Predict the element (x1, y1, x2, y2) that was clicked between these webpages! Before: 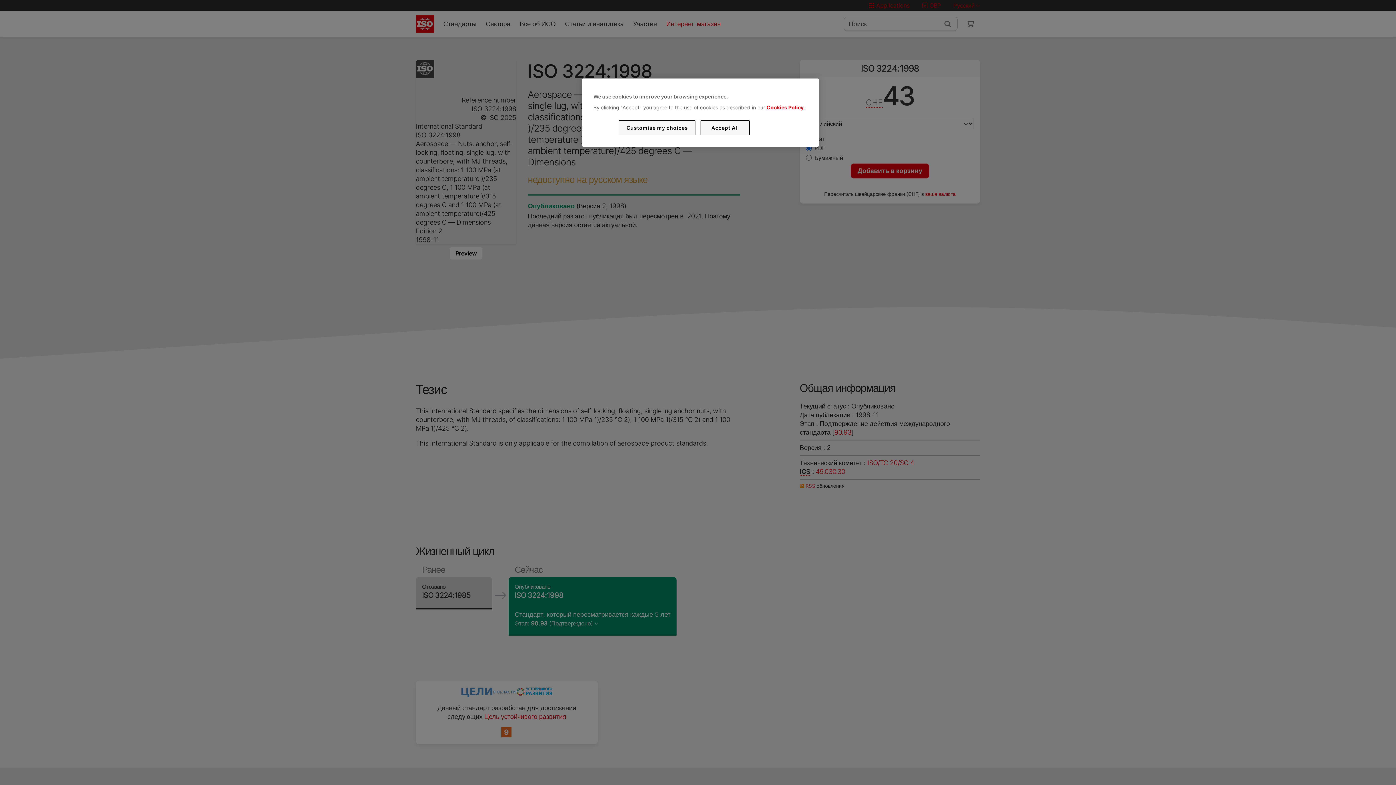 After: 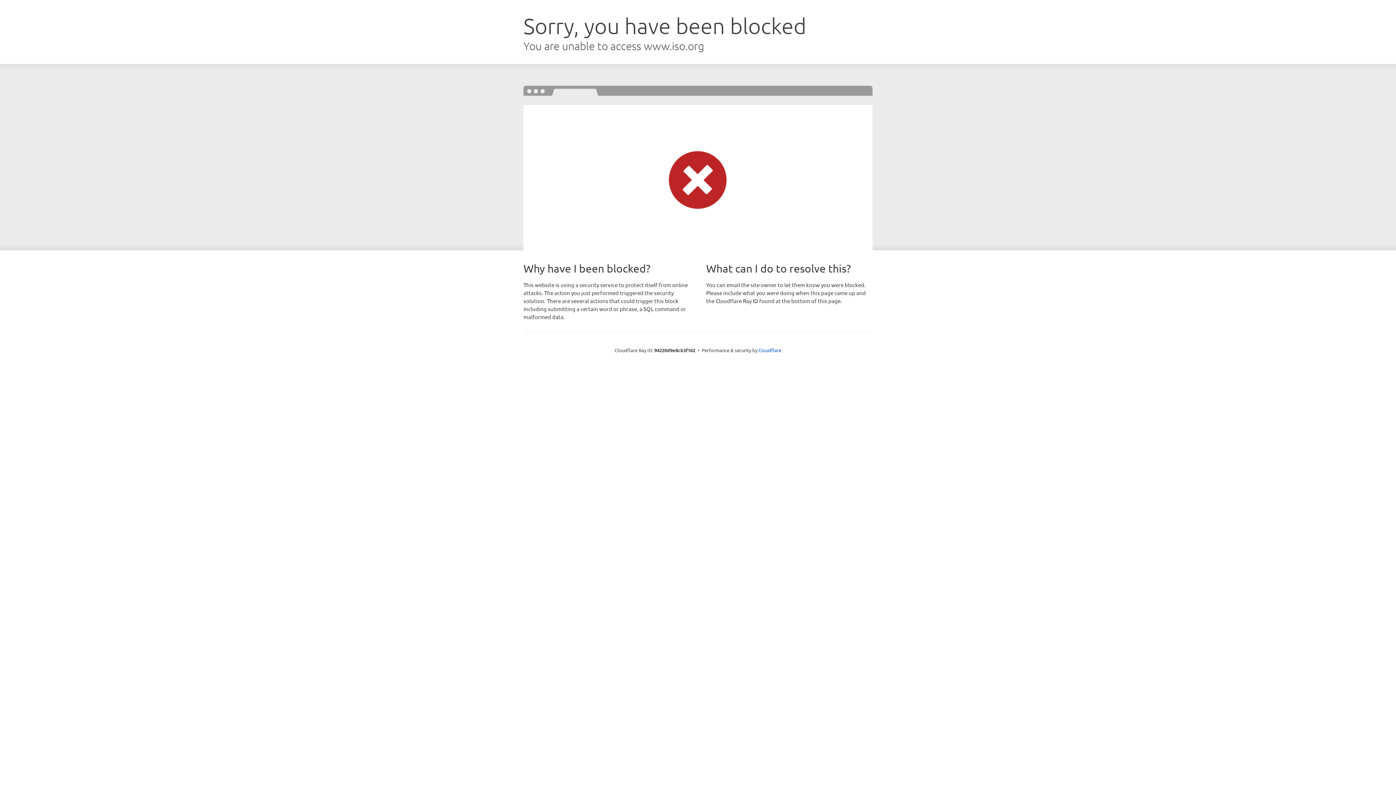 Action: bbox: (766, 104, 803, 110) label: Cookies Policy